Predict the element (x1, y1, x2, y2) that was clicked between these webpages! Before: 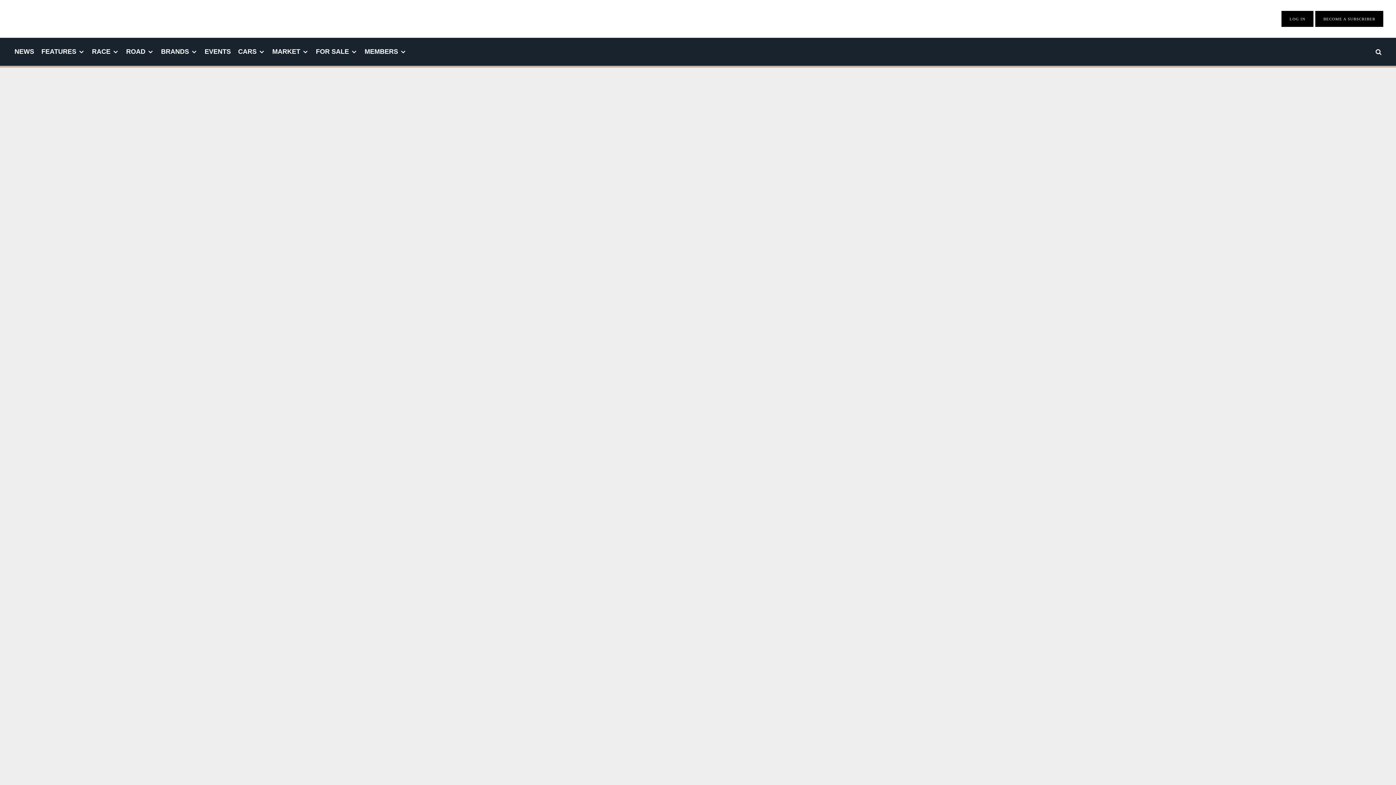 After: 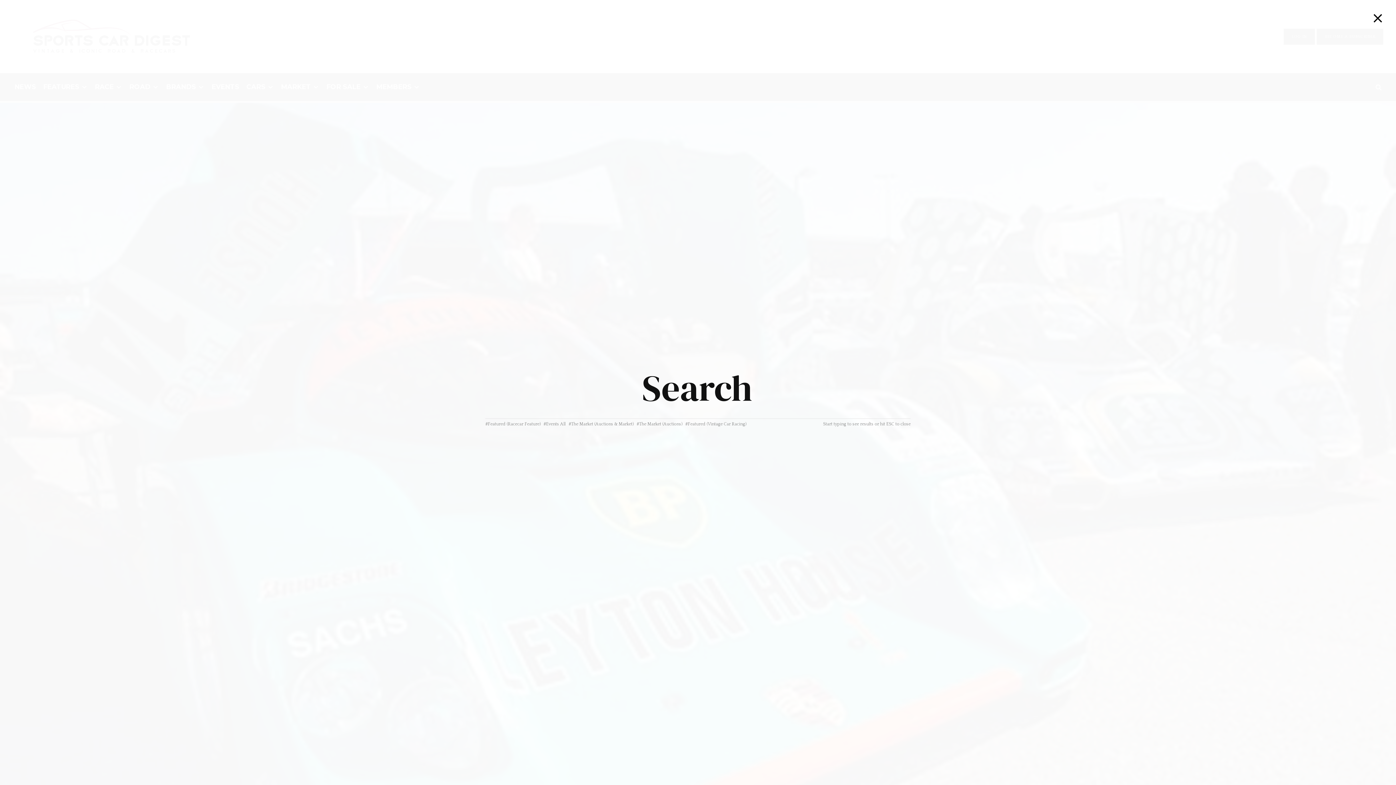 Action: bbox: (1372, 37, 1385, 65)